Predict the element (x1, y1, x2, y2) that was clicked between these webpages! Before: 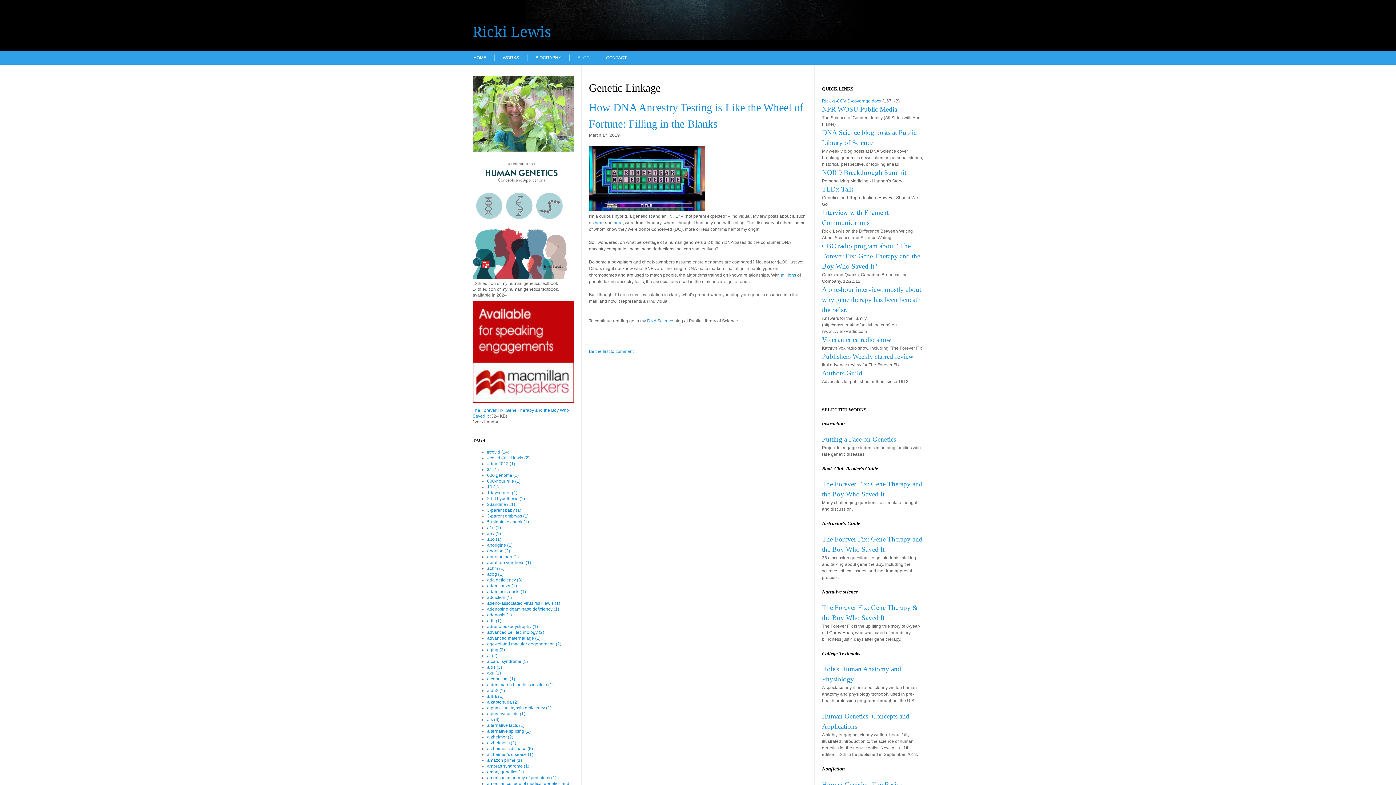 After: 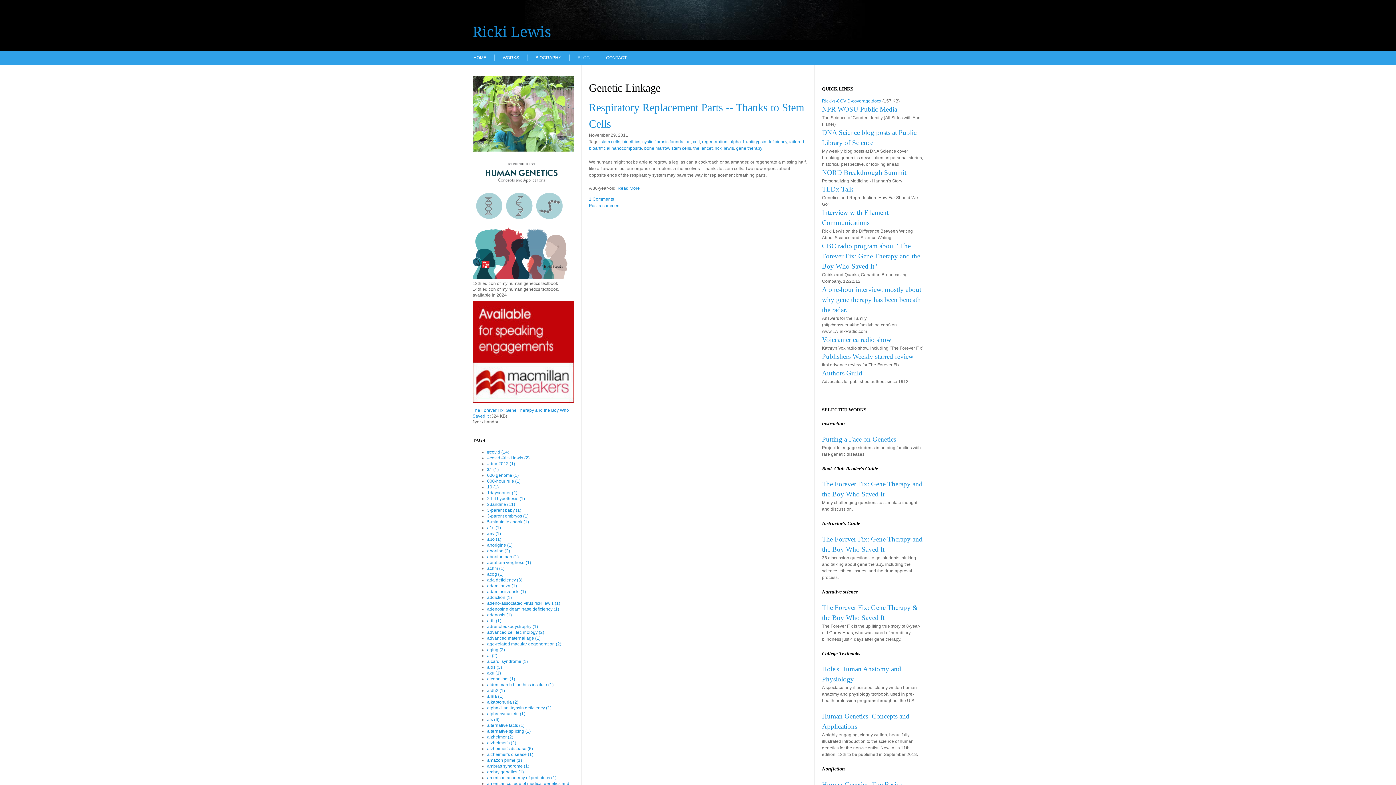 Action: label: alpha-1 antitrypsin deficiency (1) bbox: (487, 705, 551, 710)